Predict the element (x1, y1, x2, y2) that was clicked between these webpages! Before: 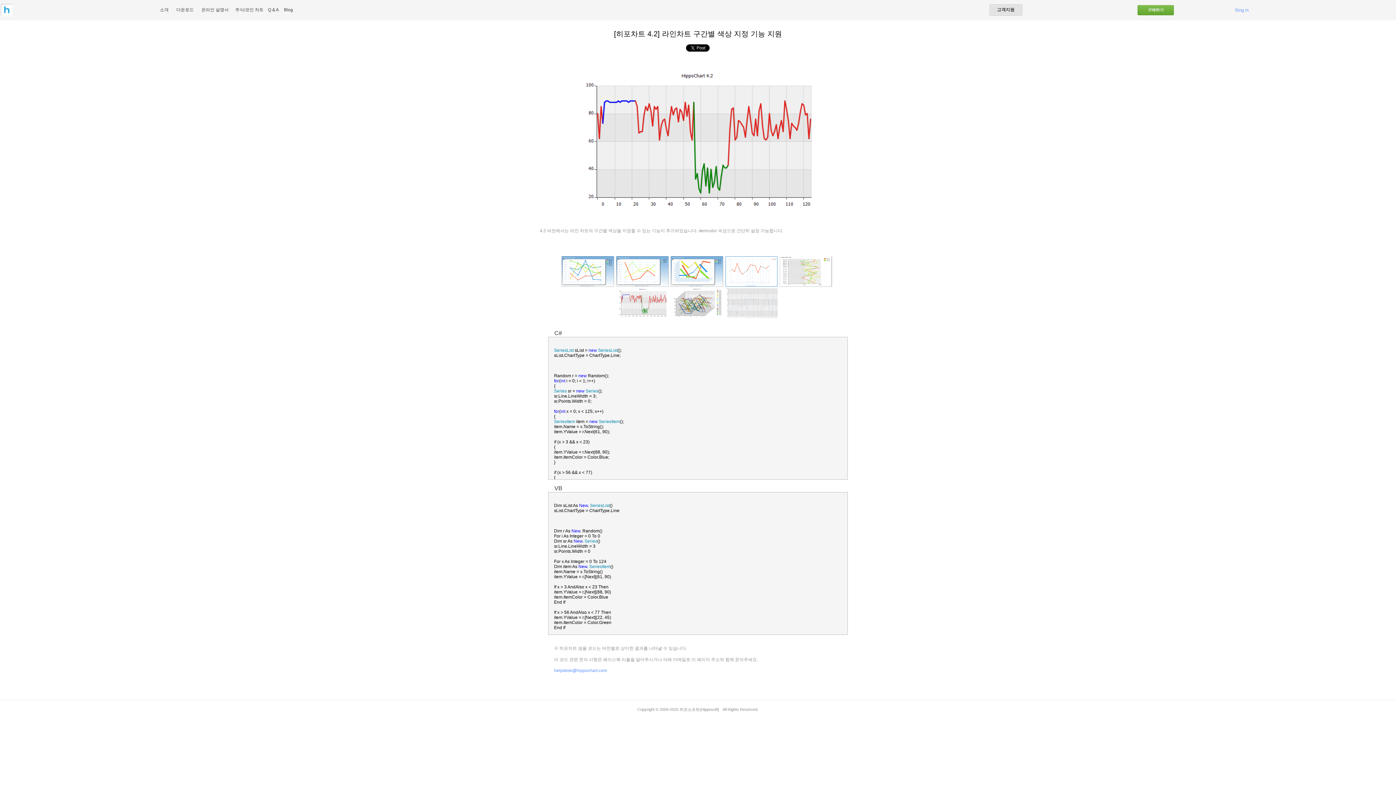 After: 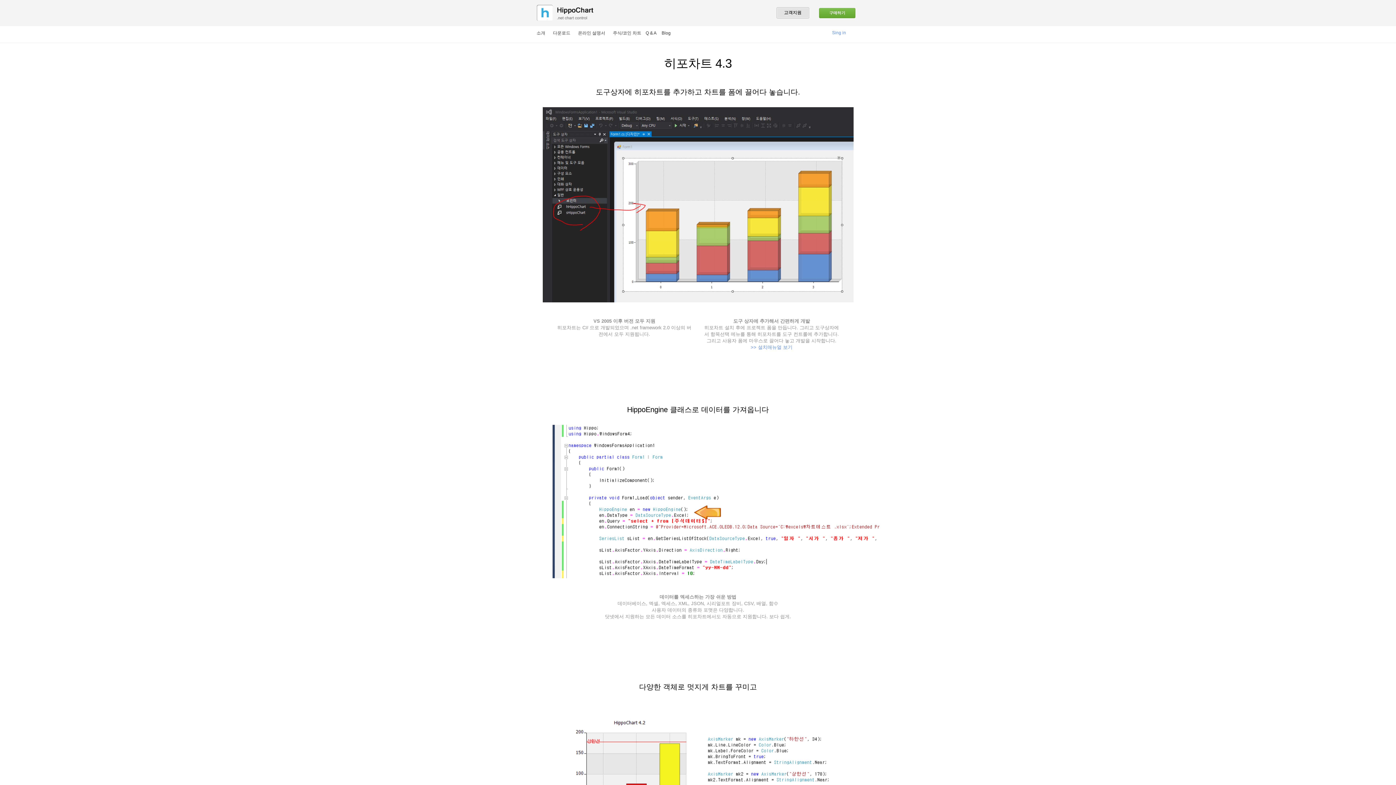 Action: bbox: (0, 12, 13, 17)